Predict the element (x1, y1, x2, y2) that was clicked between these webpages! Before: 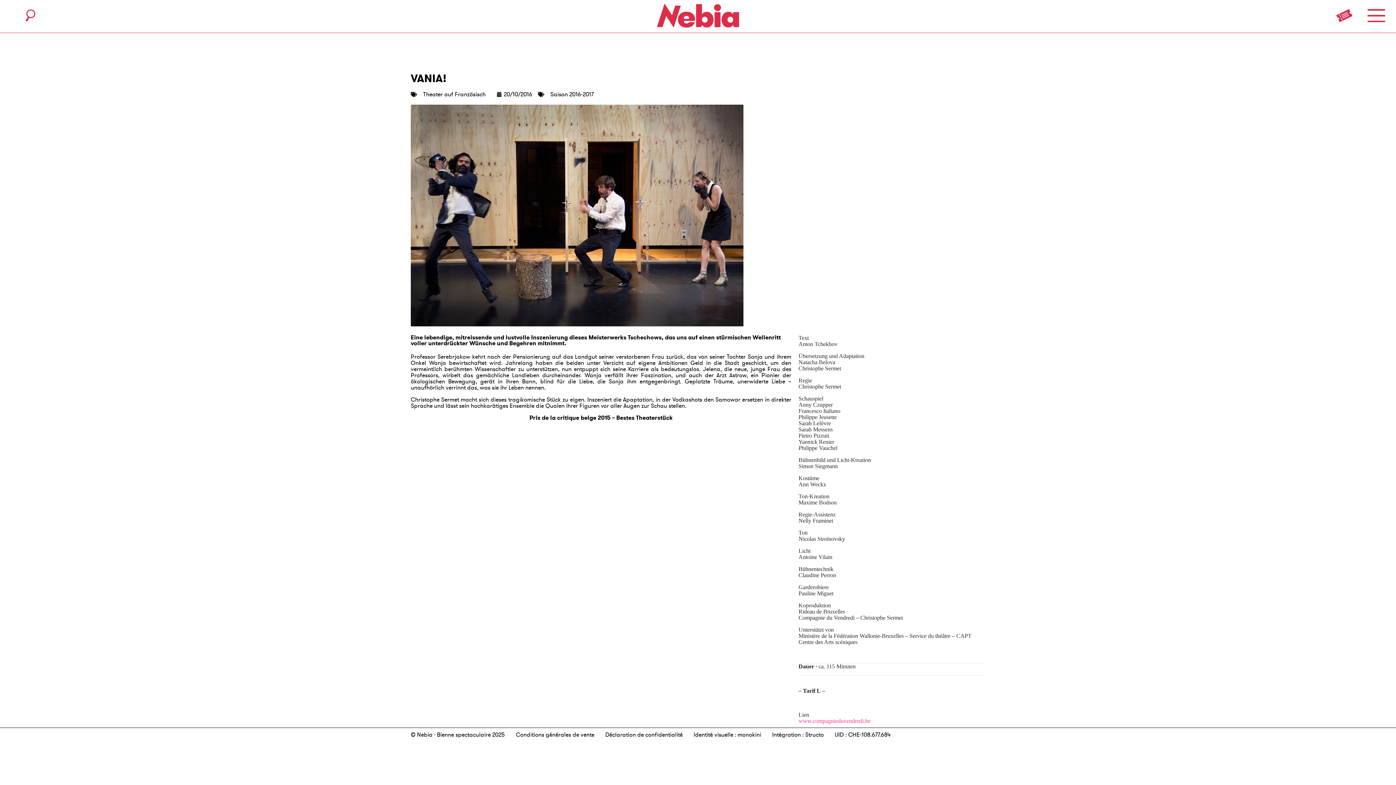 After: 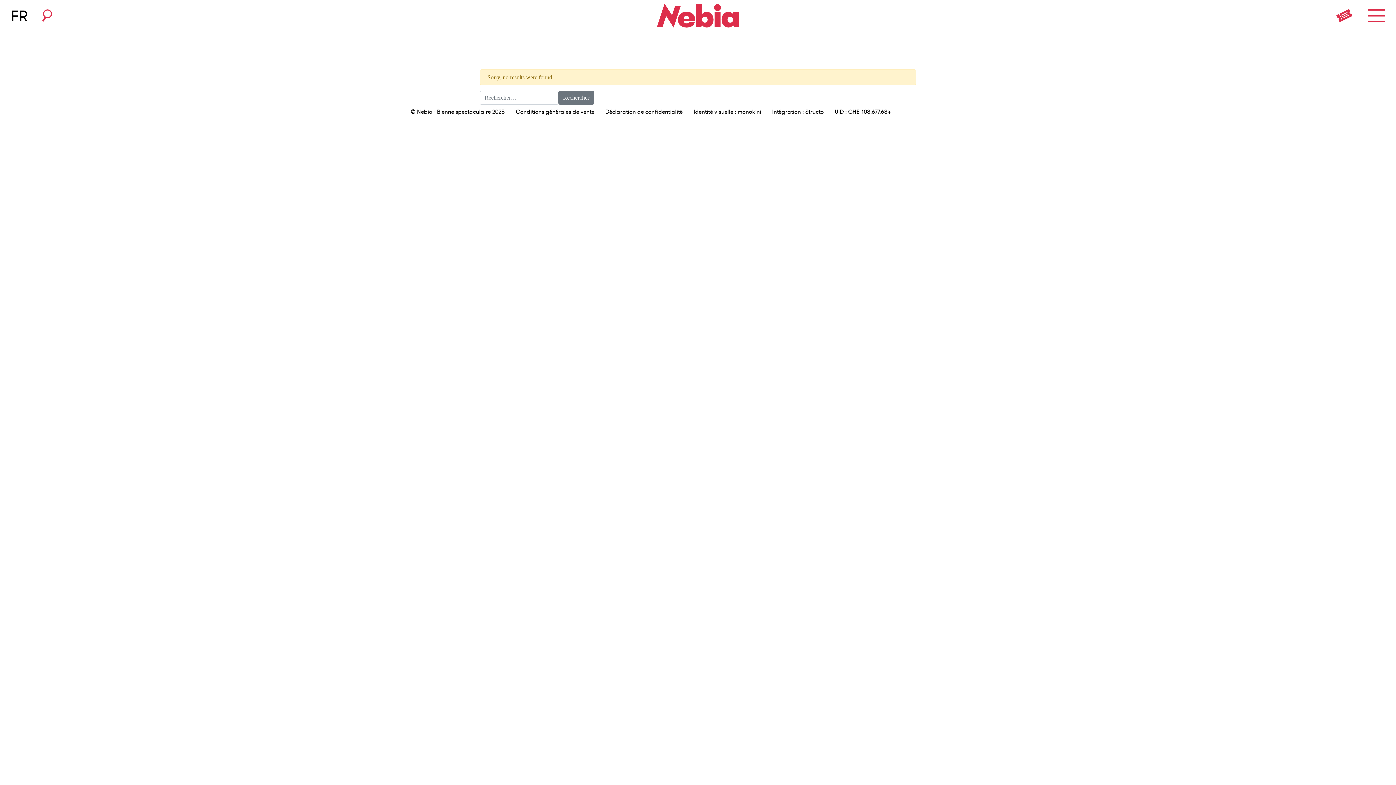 Action: bbox: (417, 89, 491, 98) label: Theater auf Französisch